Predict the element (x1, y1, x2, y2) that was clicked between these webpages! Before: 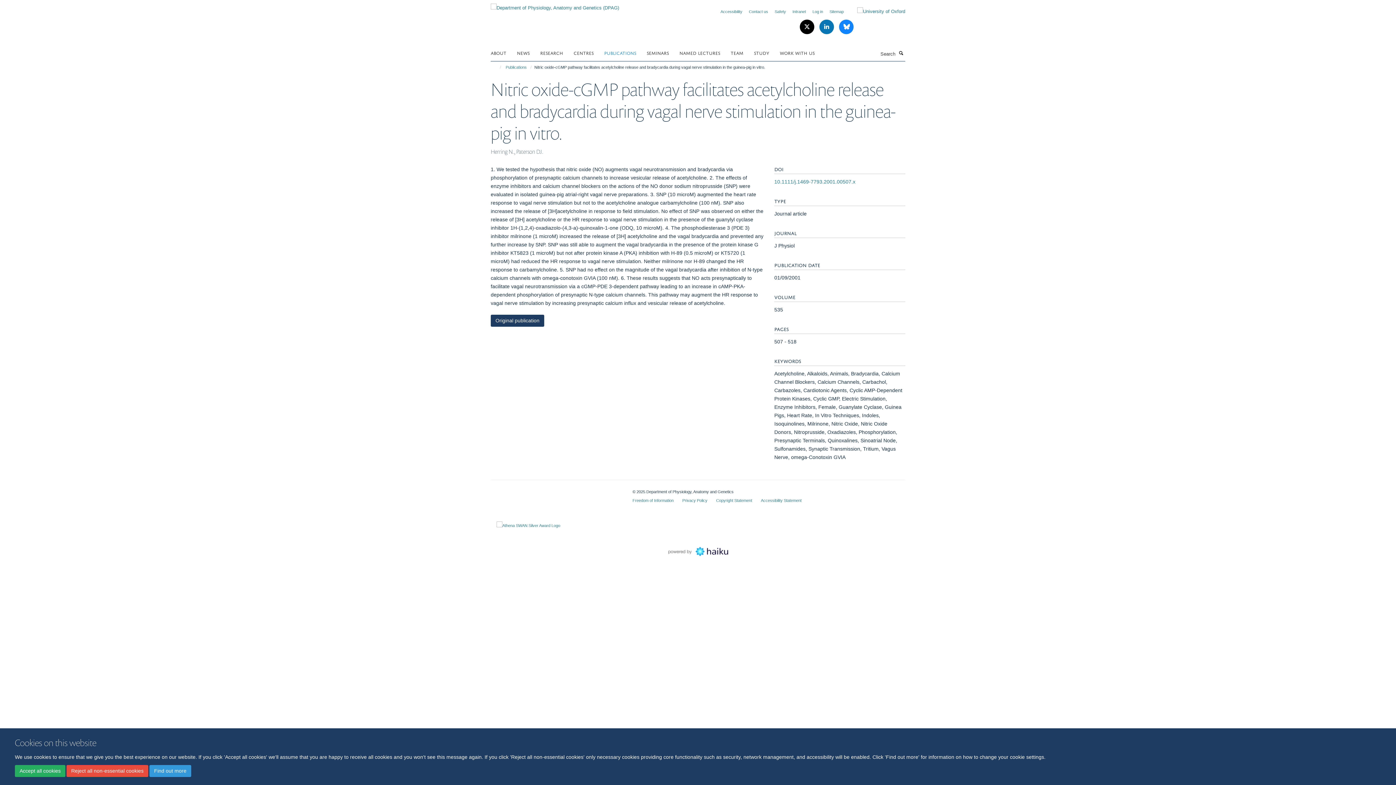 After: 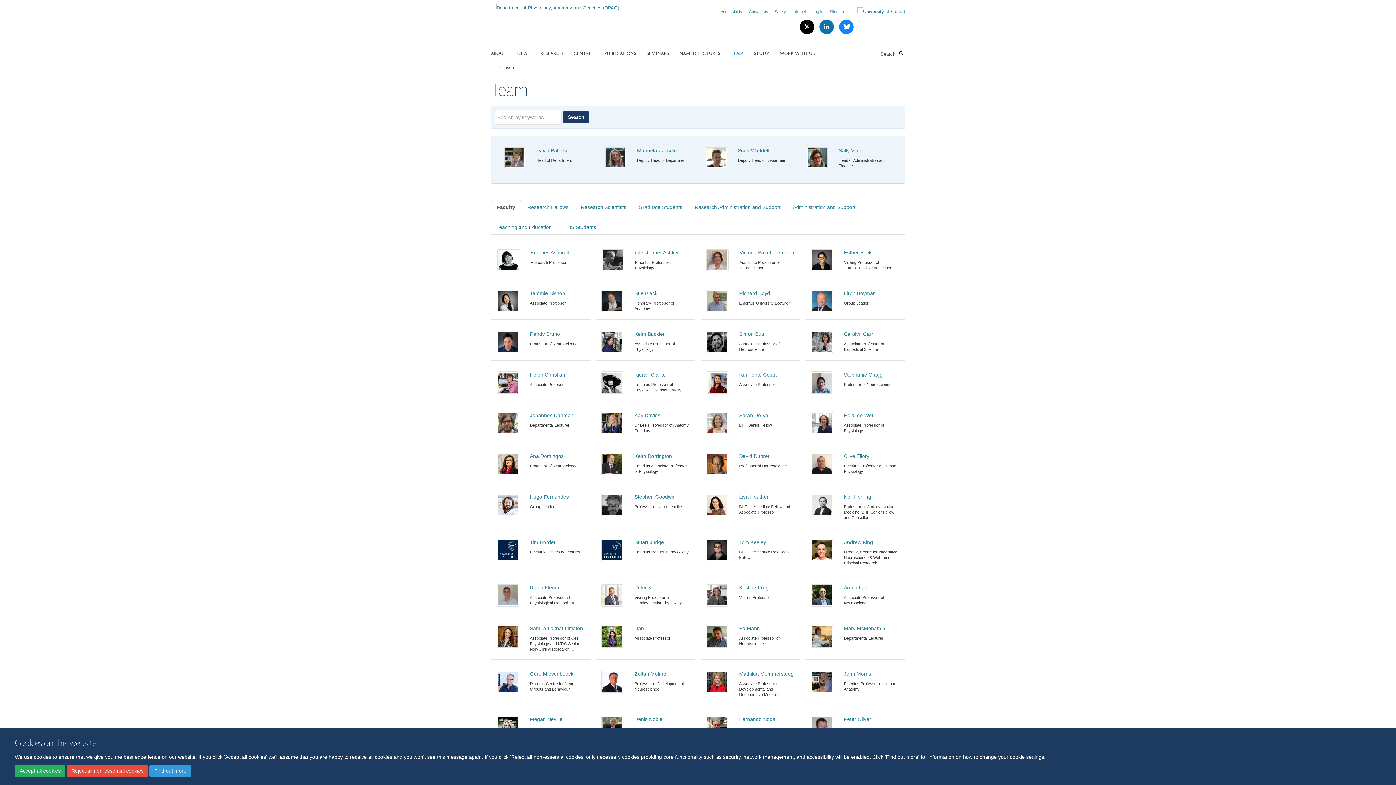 Action: bbox: (730, 47, 752, 58) label: TEAM